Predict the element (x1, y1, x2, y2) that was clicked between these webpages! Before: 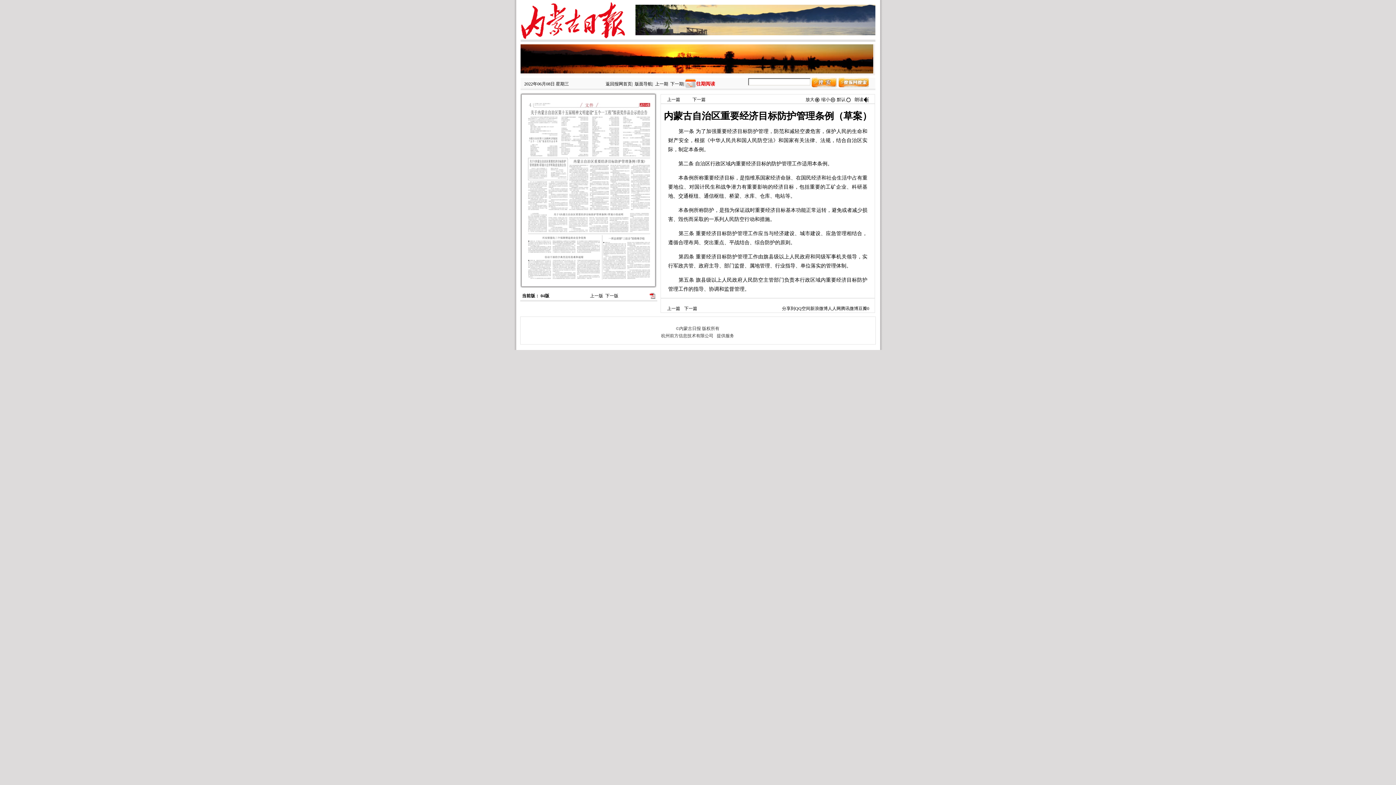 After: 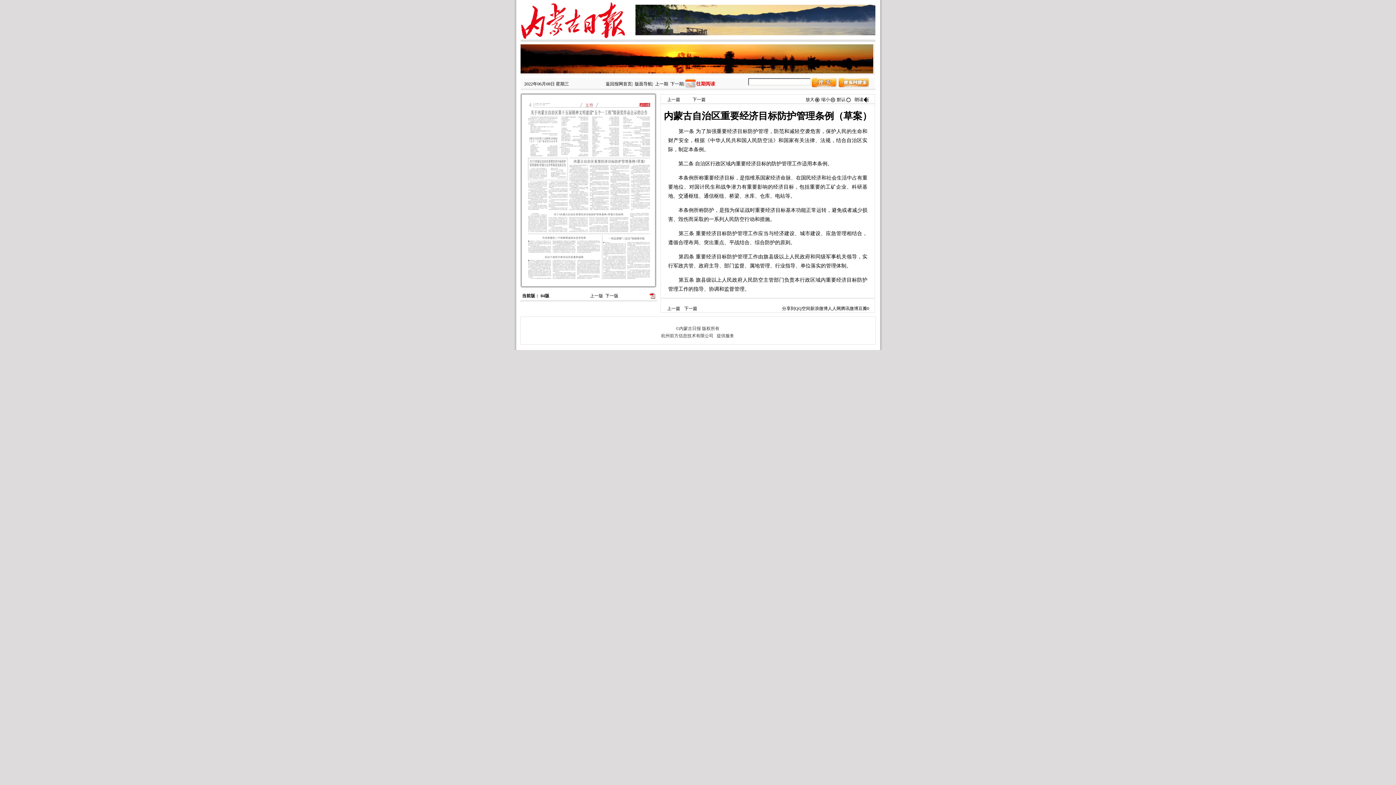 Action: bbox: (649, 294, 655, 300)